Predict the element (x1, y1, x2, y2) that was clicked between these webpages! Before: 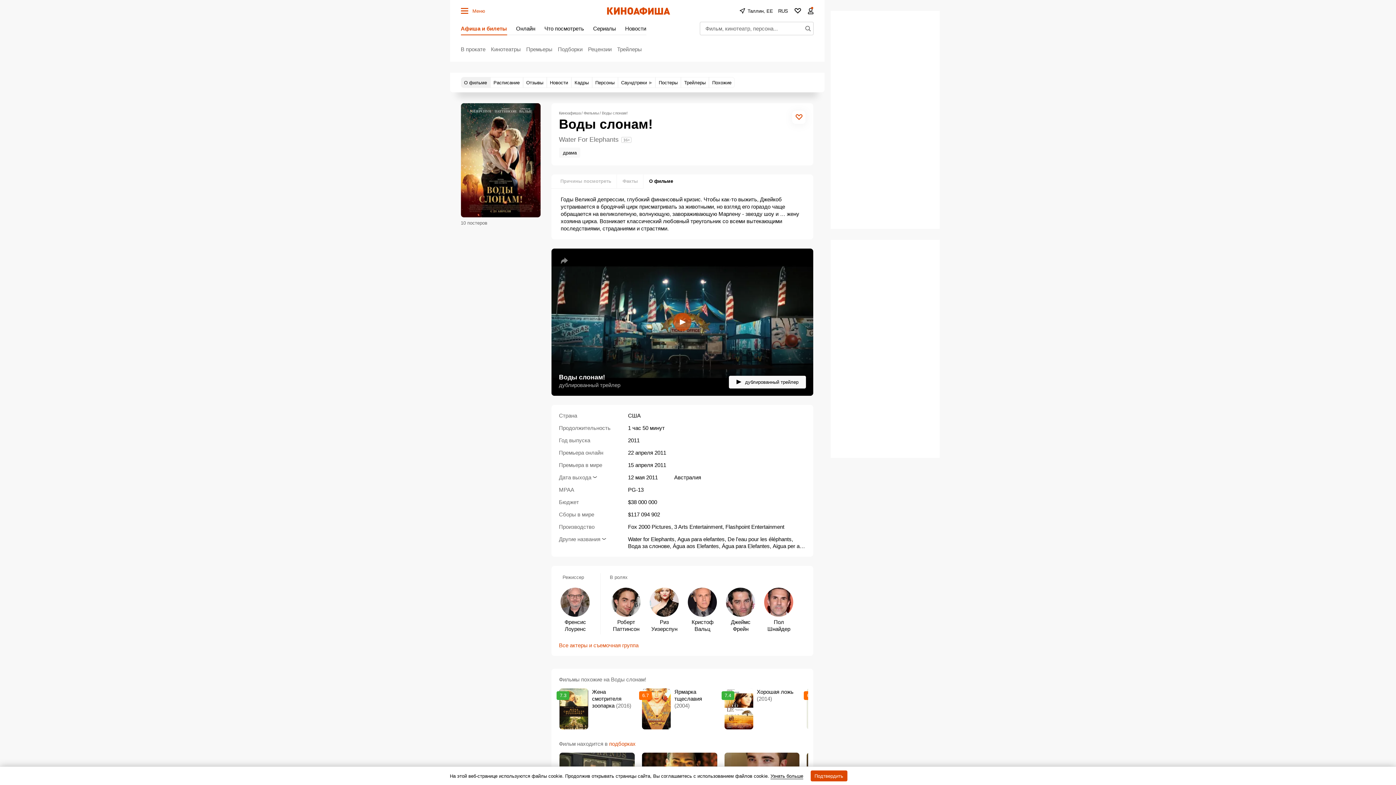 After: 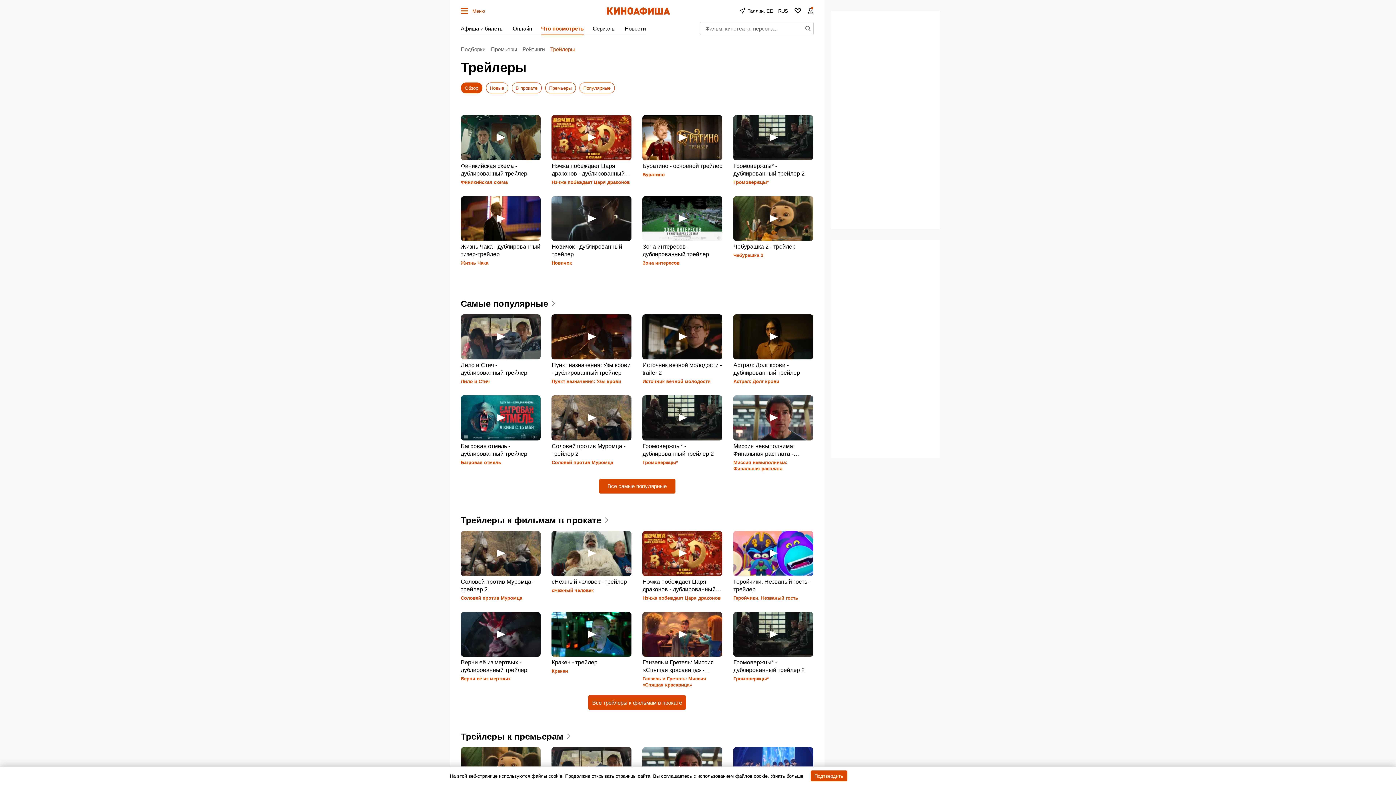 Action: bbox: (617, 43, 642, 54) label: Трейлеры